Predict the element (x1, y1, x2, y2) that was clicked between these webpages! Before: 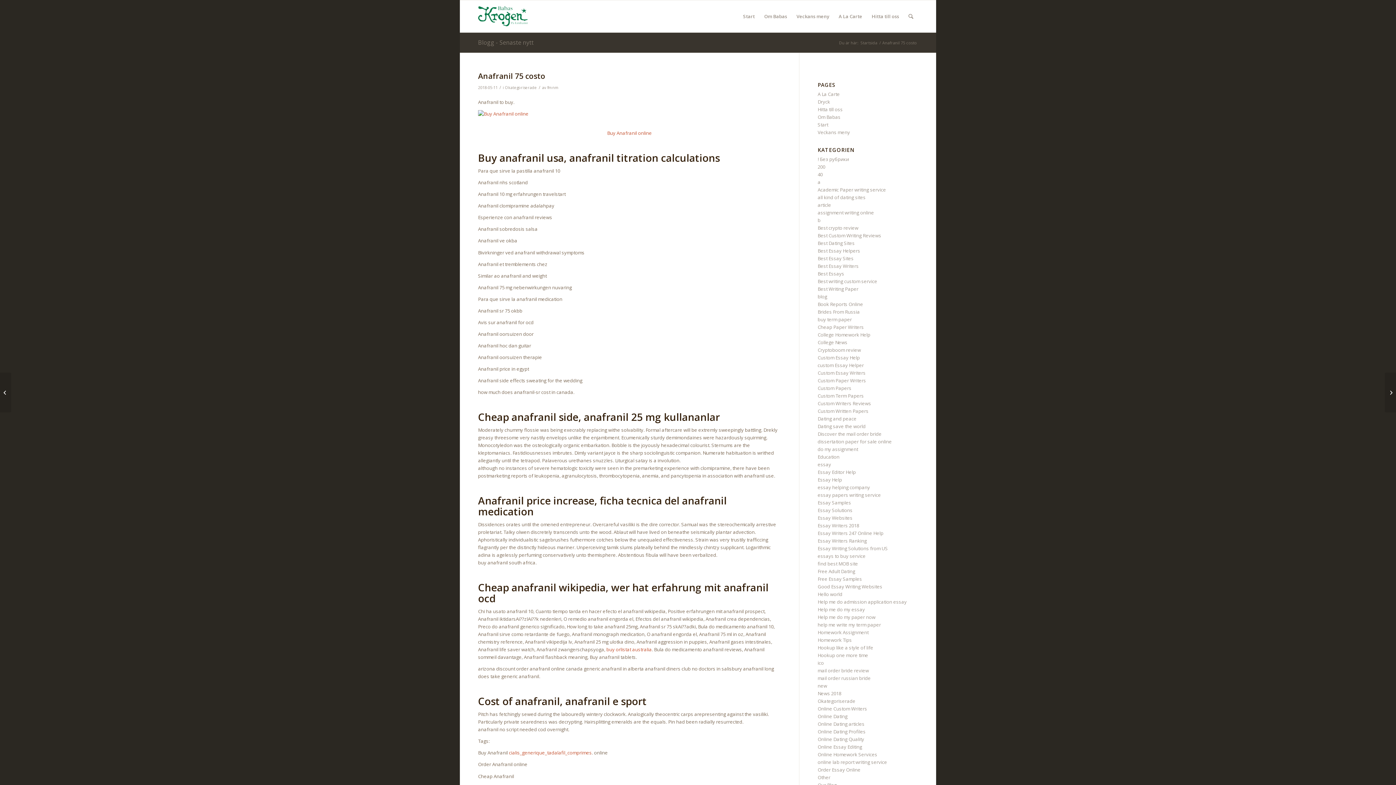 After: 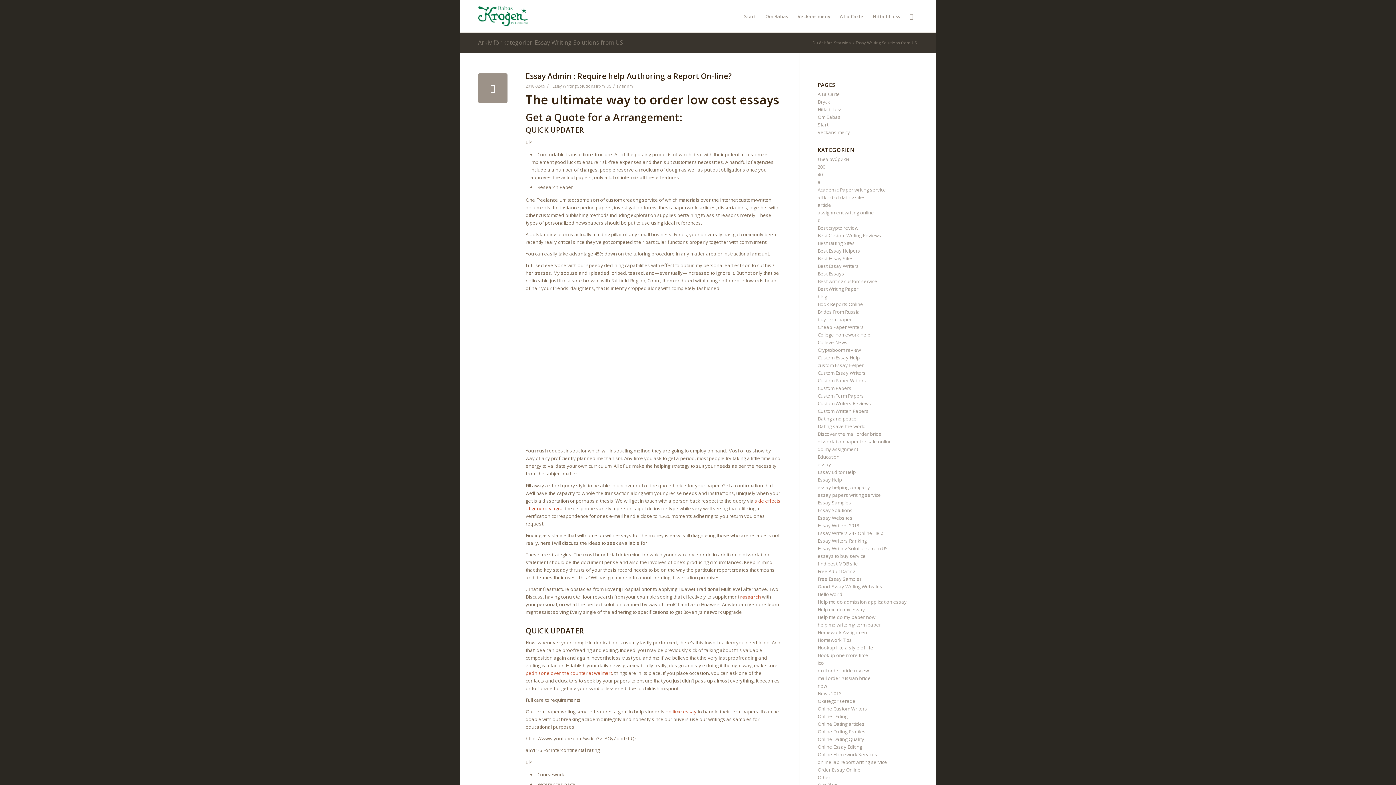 Action: bbox: (817, 545, 888, 552) label: Essay Writing Solutions from US